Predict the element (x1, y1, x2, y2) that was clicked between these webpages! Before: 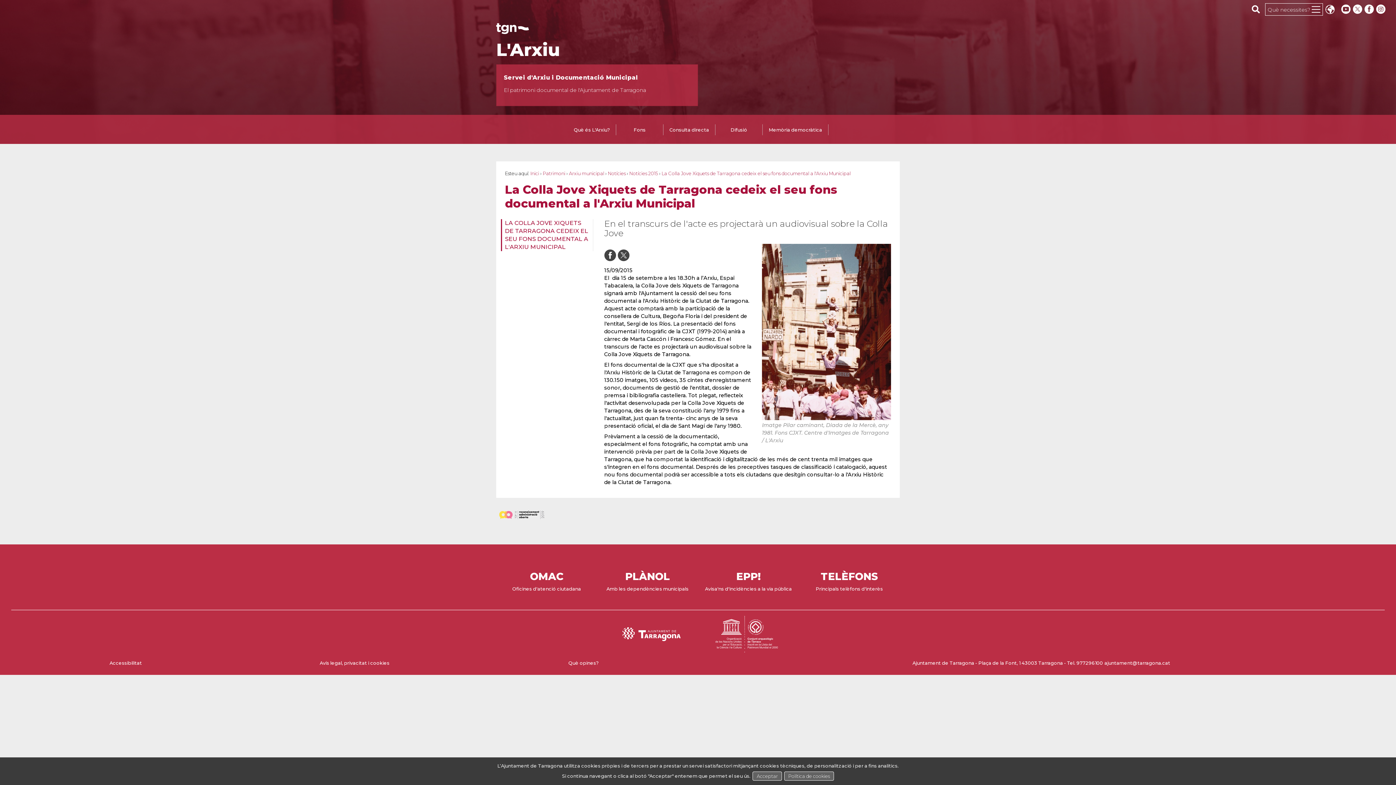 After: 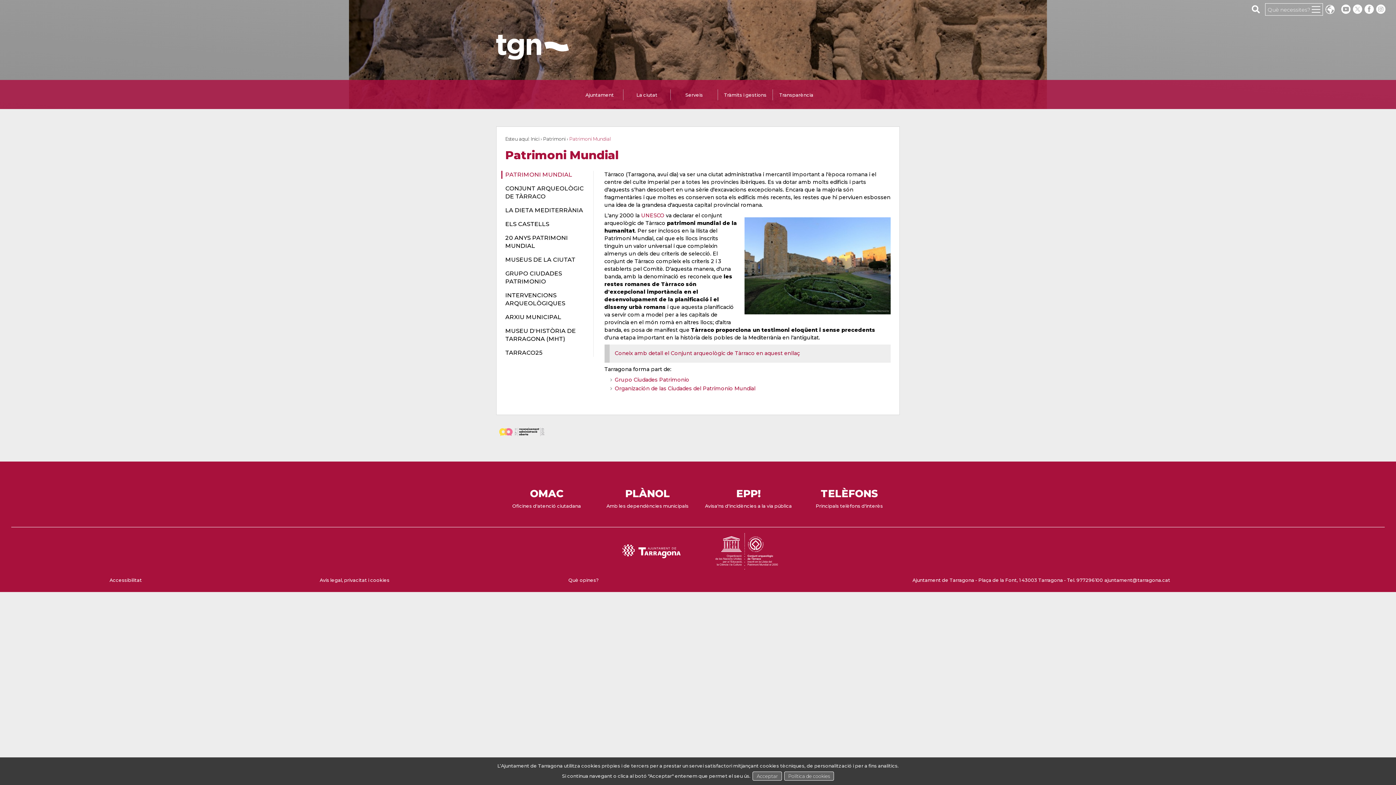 Action: bbox: (715, 645, 778, 652)